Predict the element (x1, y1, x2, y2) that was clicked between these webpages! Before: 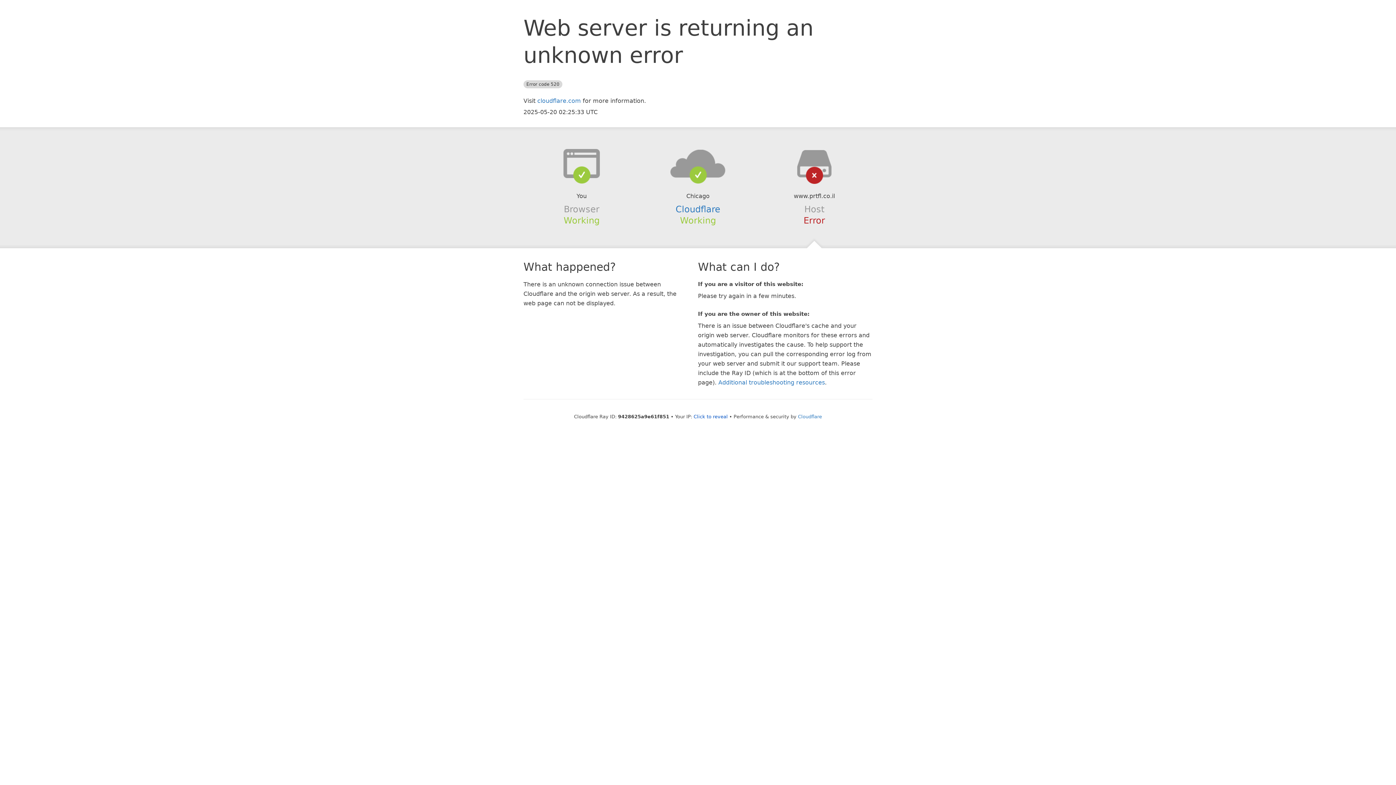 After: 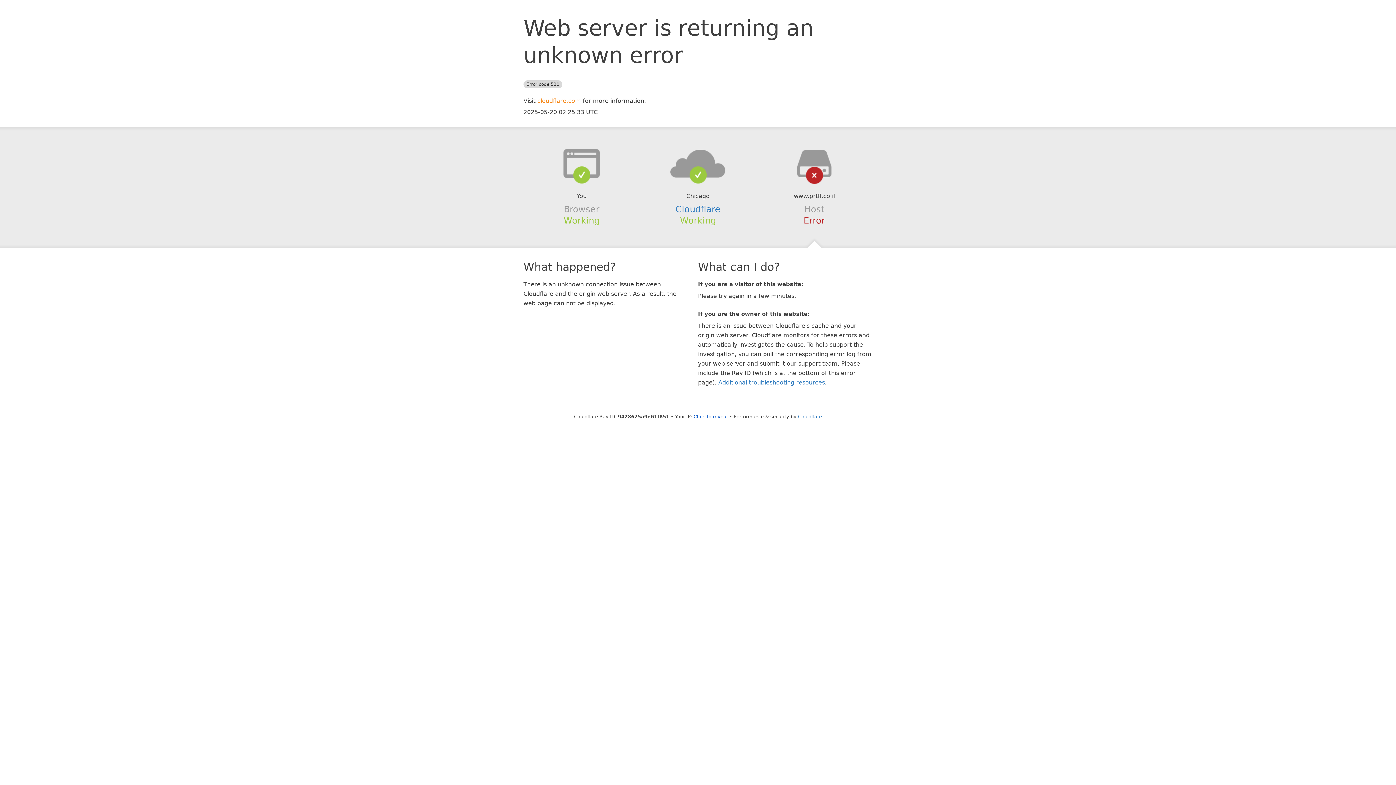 Action: label: cloudflare.com bbox: (537, 97, 581, 104)